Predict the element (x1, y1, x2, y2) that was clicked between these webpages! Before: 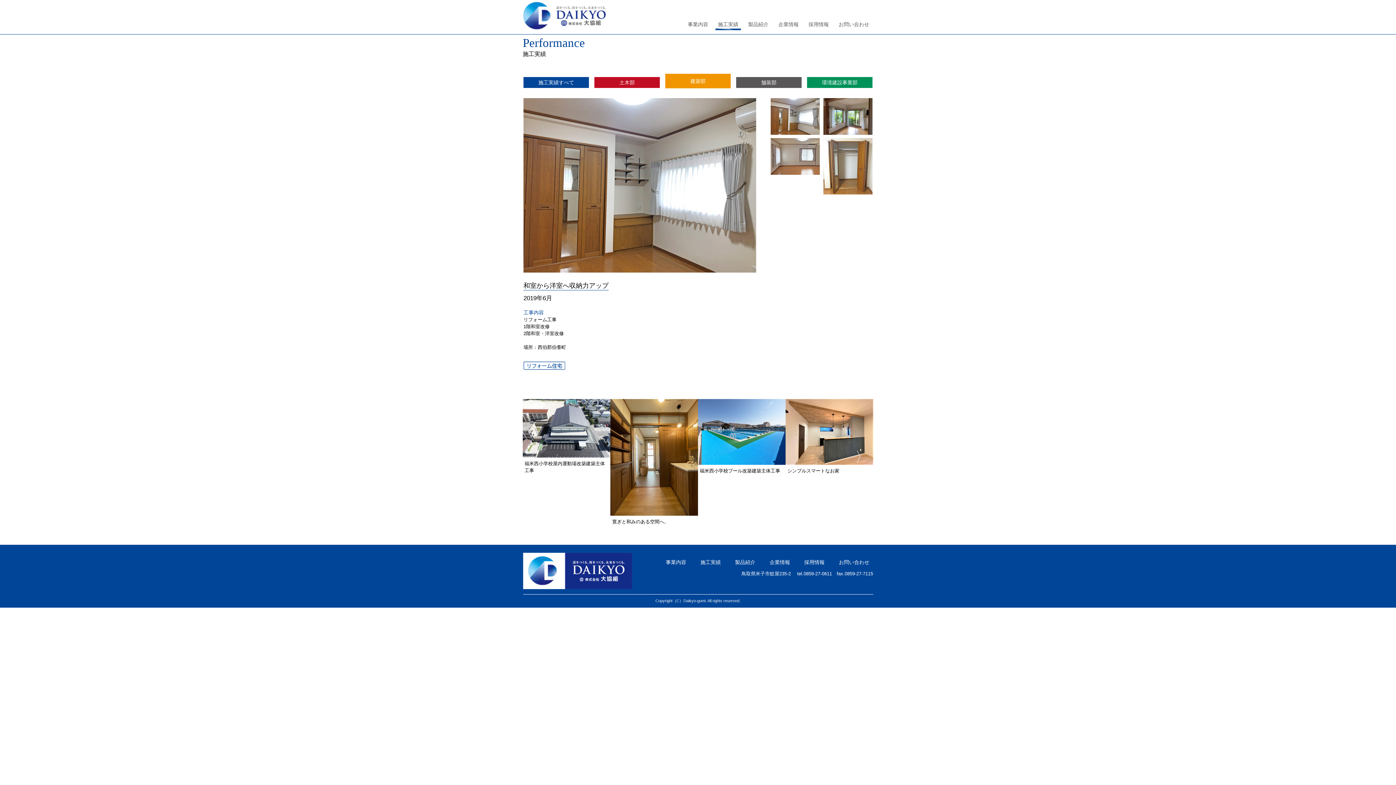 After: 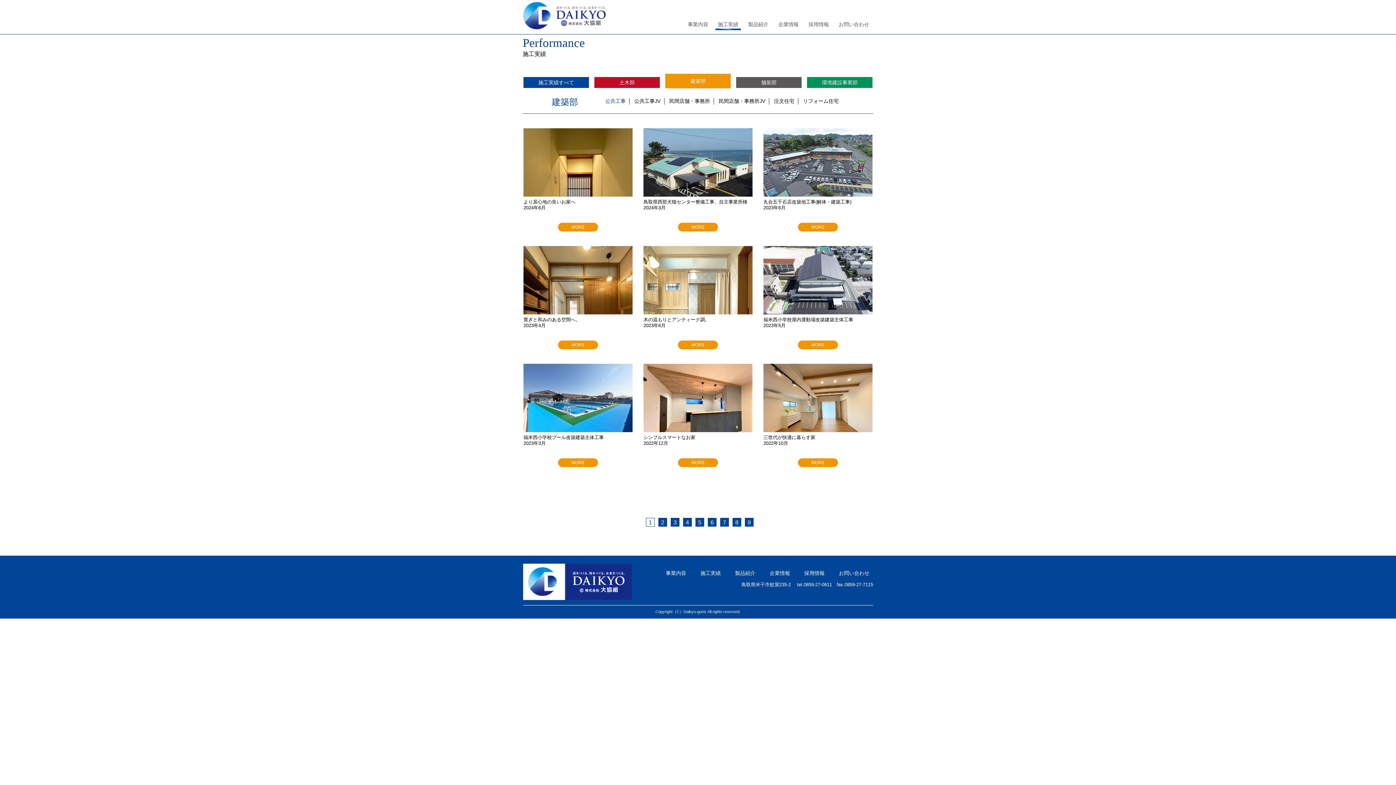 Action: label: 建築部 bbox: (665, 72, 730, 88)